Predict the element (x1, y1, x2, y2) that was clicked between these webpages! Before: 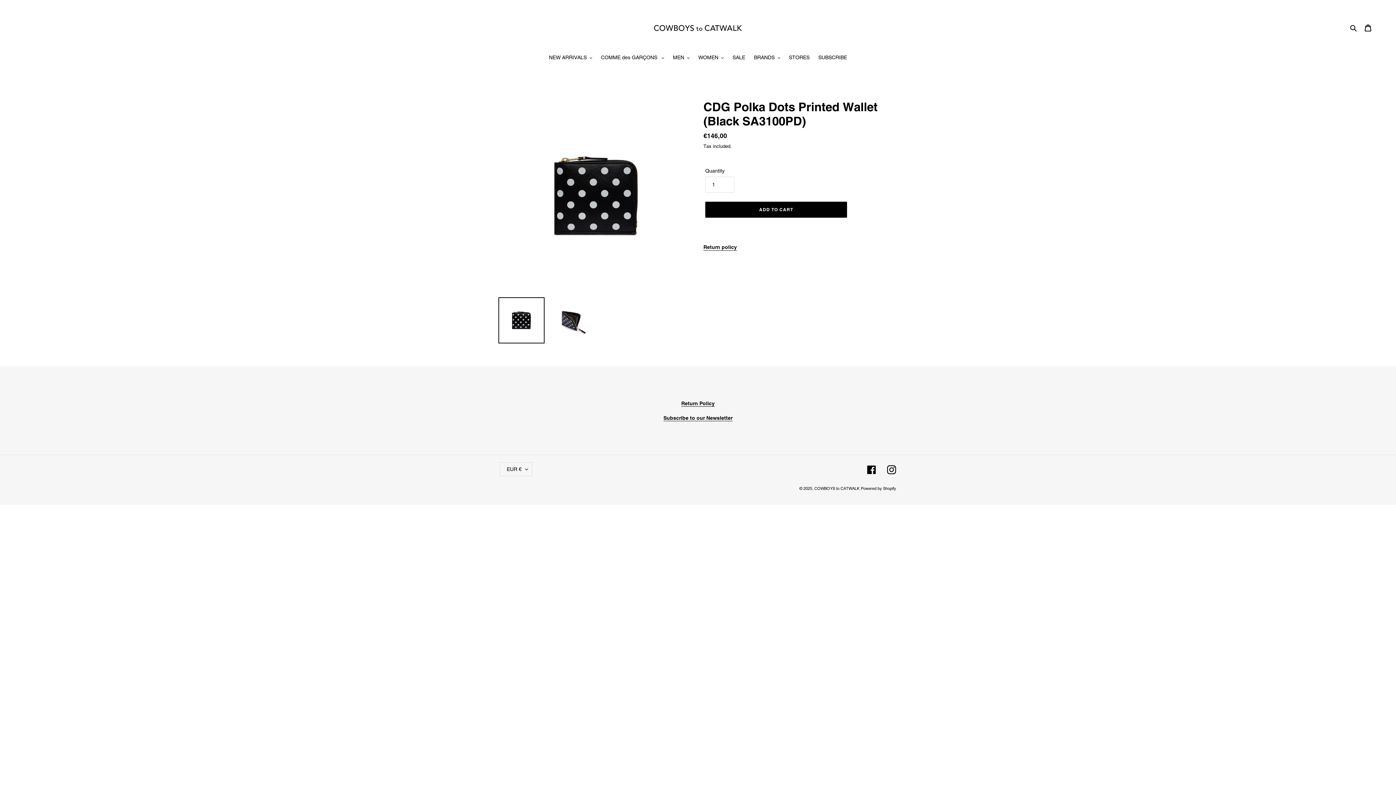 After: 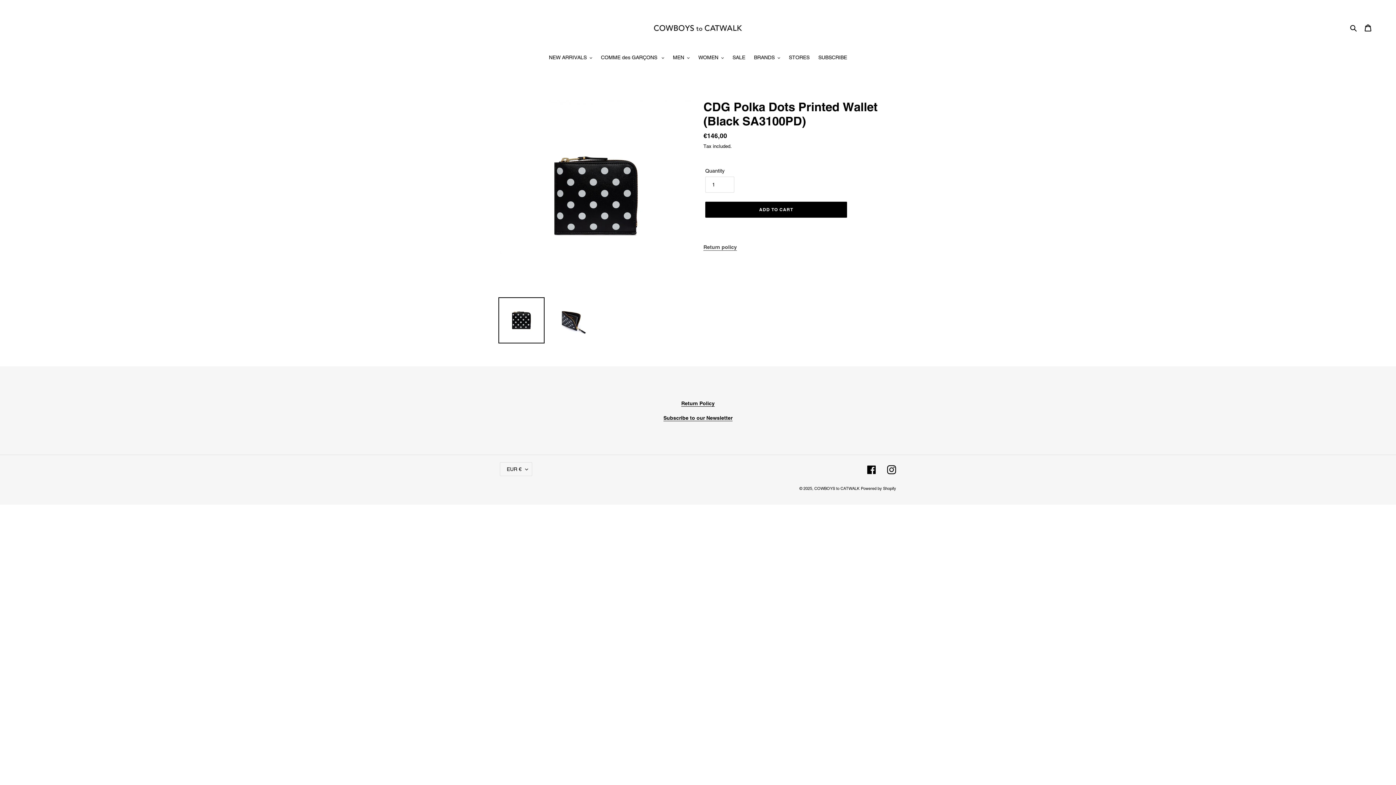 Action: bbox: (703, 244, 737, 251) label: Return policy